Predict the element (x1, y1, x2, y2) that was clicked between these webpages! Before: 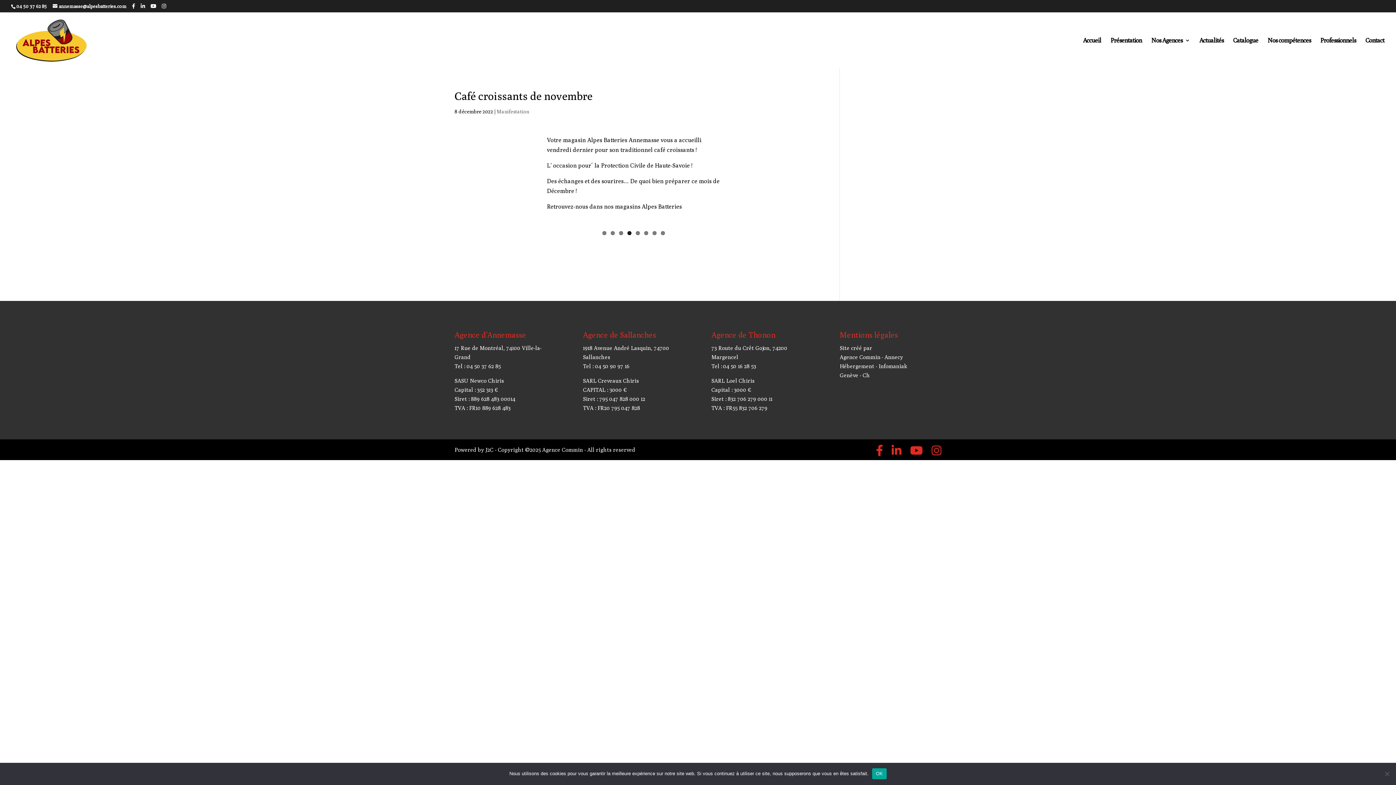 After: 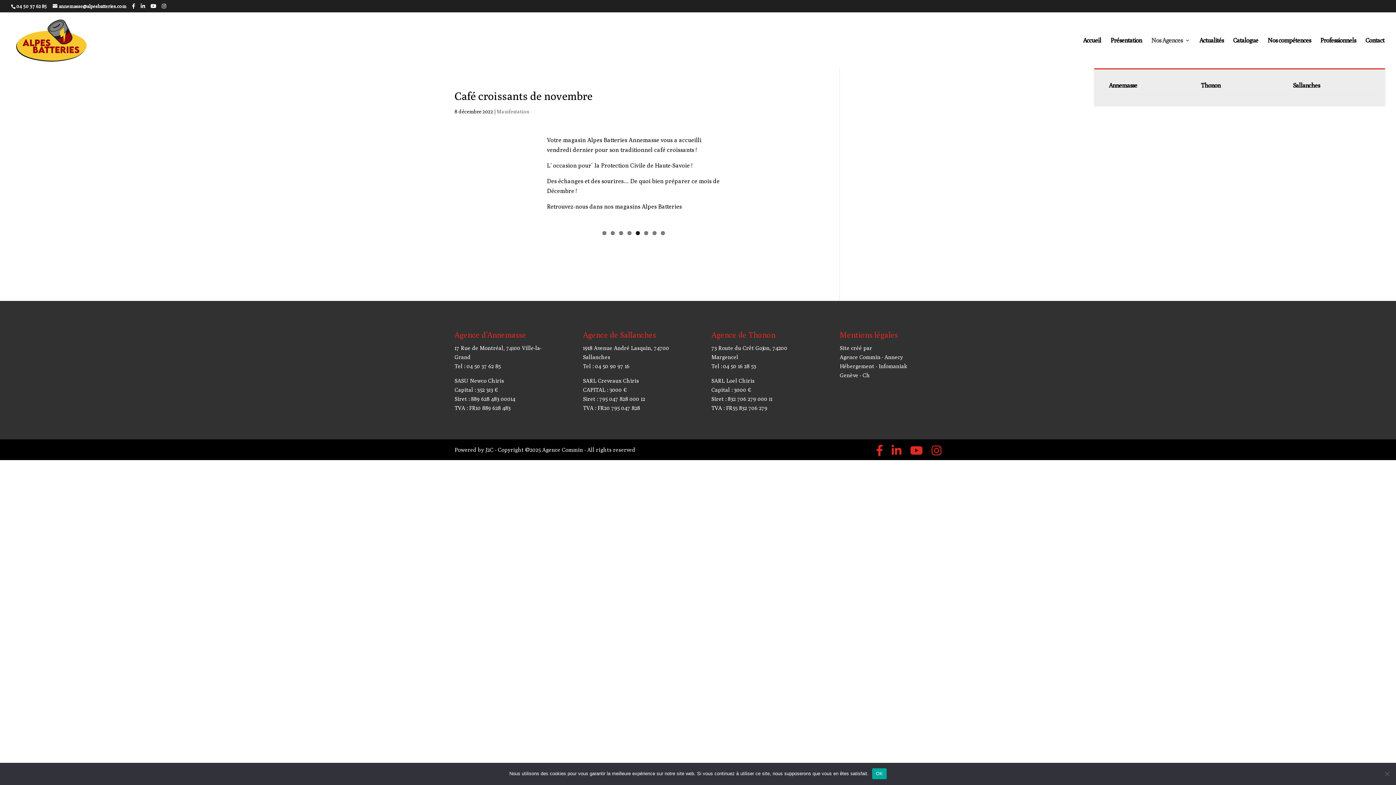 Action: bbox: (1151, 37, 1190, 68) label: Nos Agences